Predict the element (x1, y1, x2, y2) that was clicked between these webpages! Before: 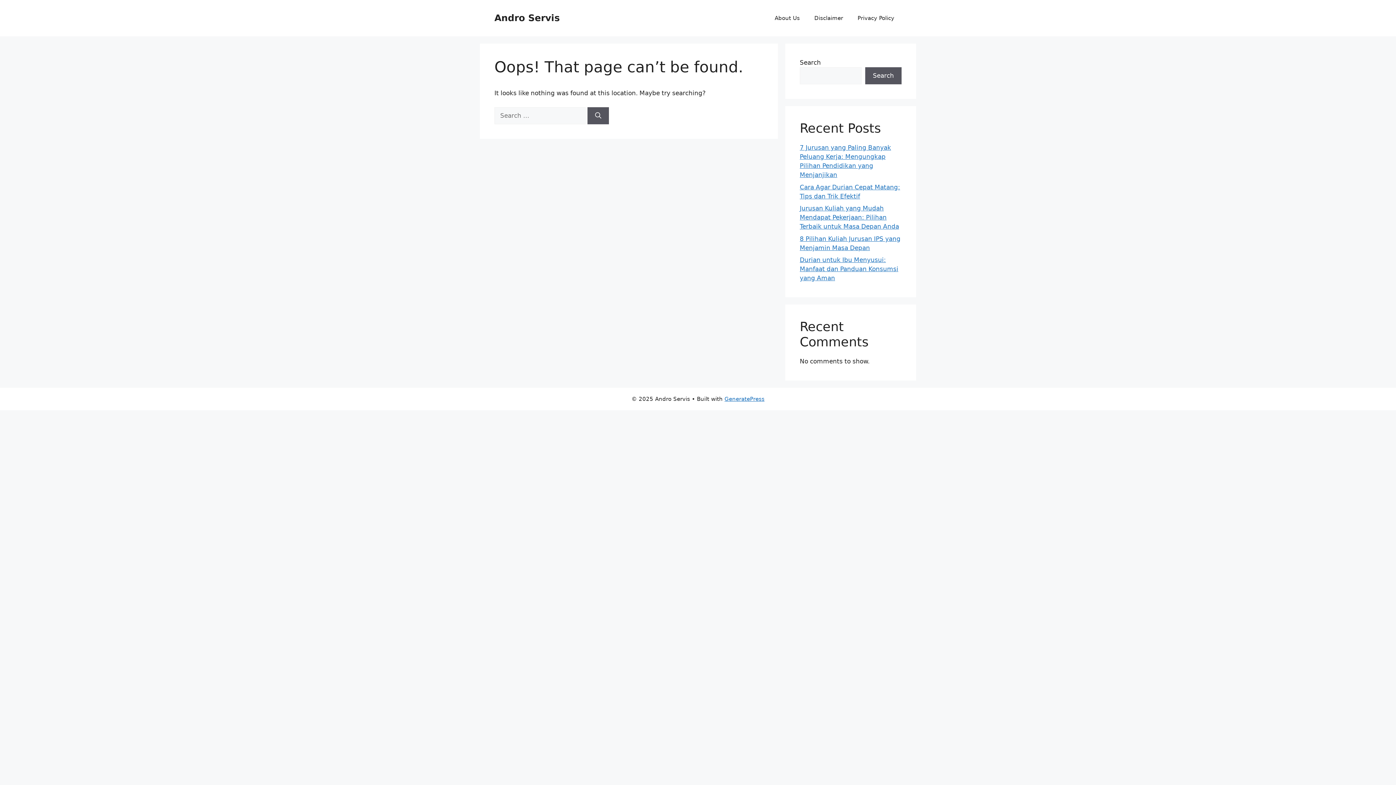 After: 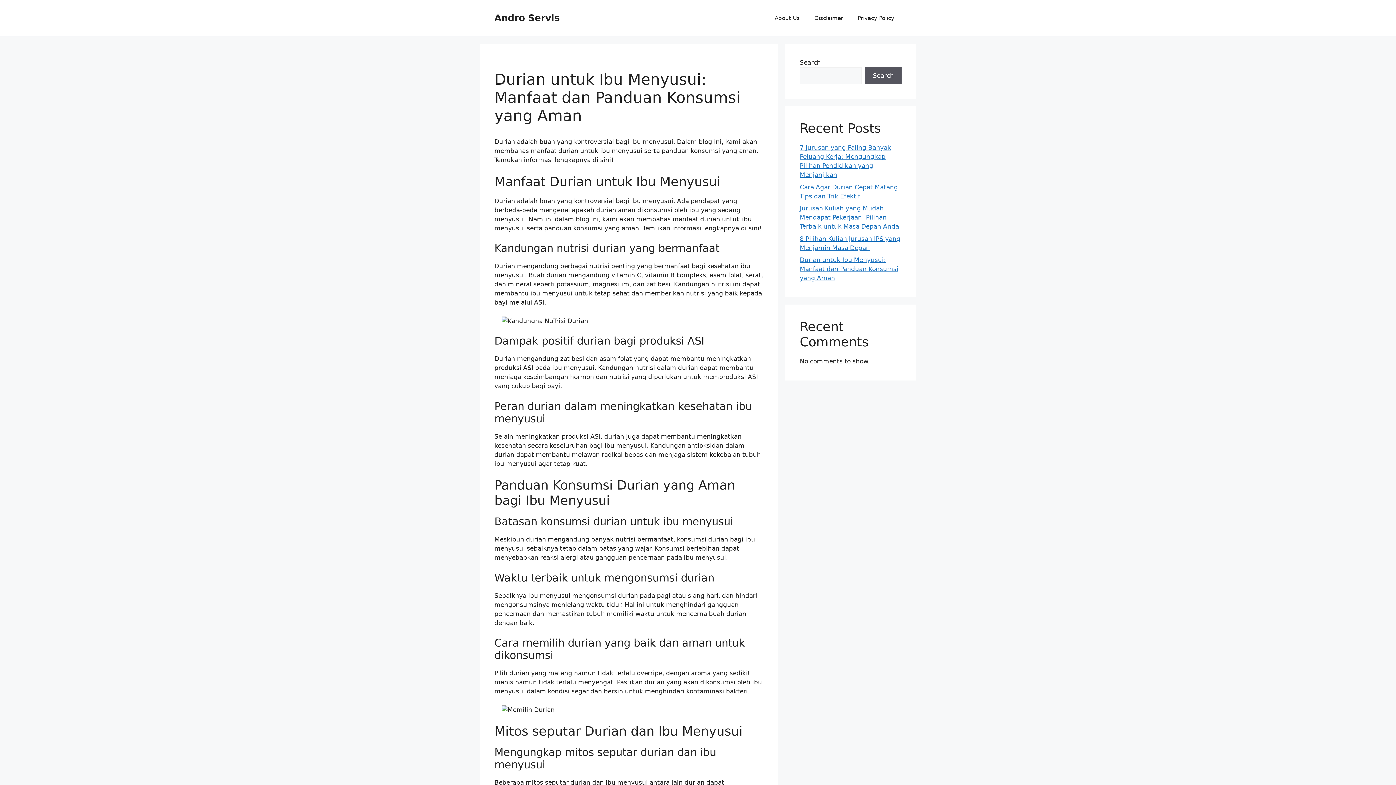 Action: bbox: (800, 256, 898, 281) label: Durian untuk Ibu Menyusui: Manfaat dan Panduan Konsumsi yang Aman